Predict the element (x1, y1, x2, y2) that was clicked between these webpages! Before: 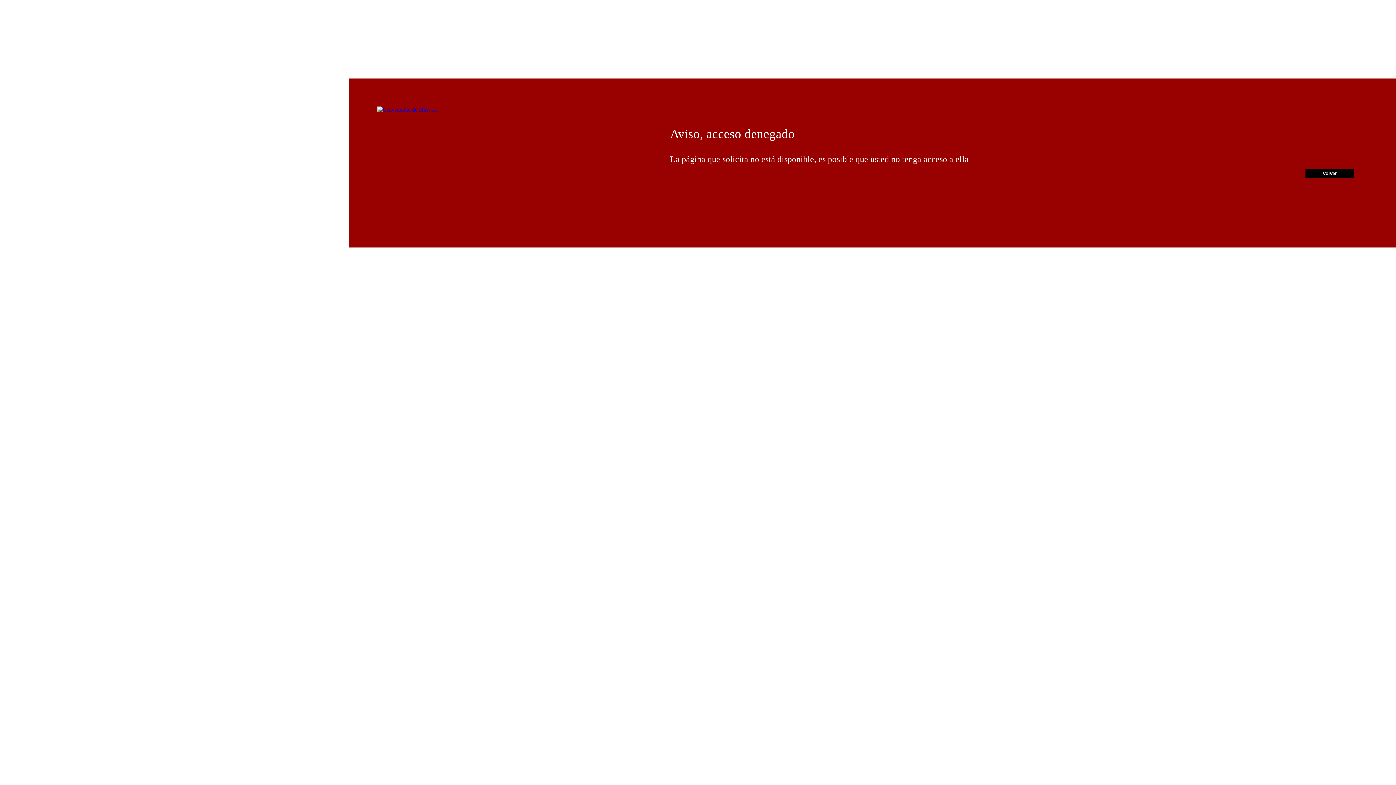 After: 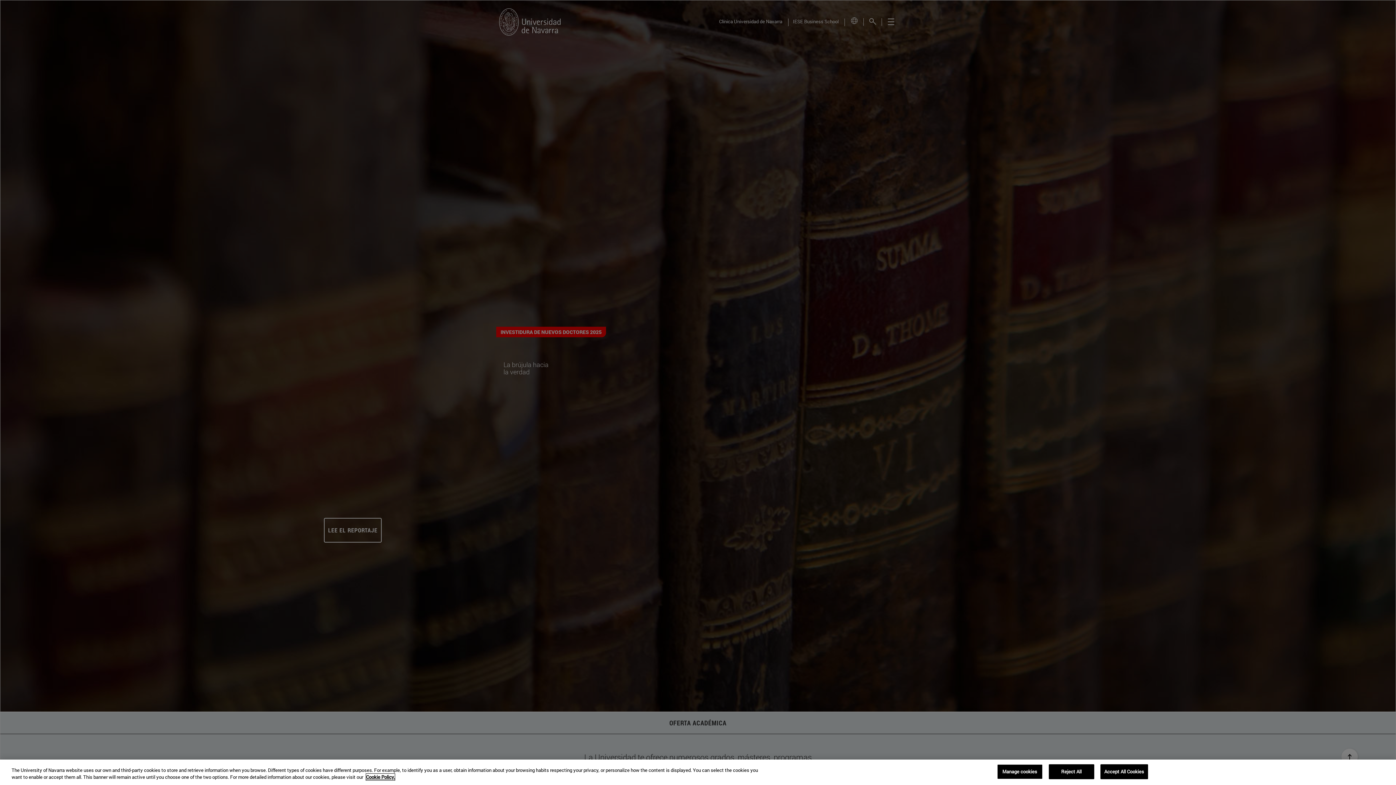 Action: bbox: (377, 106, 437, 112)